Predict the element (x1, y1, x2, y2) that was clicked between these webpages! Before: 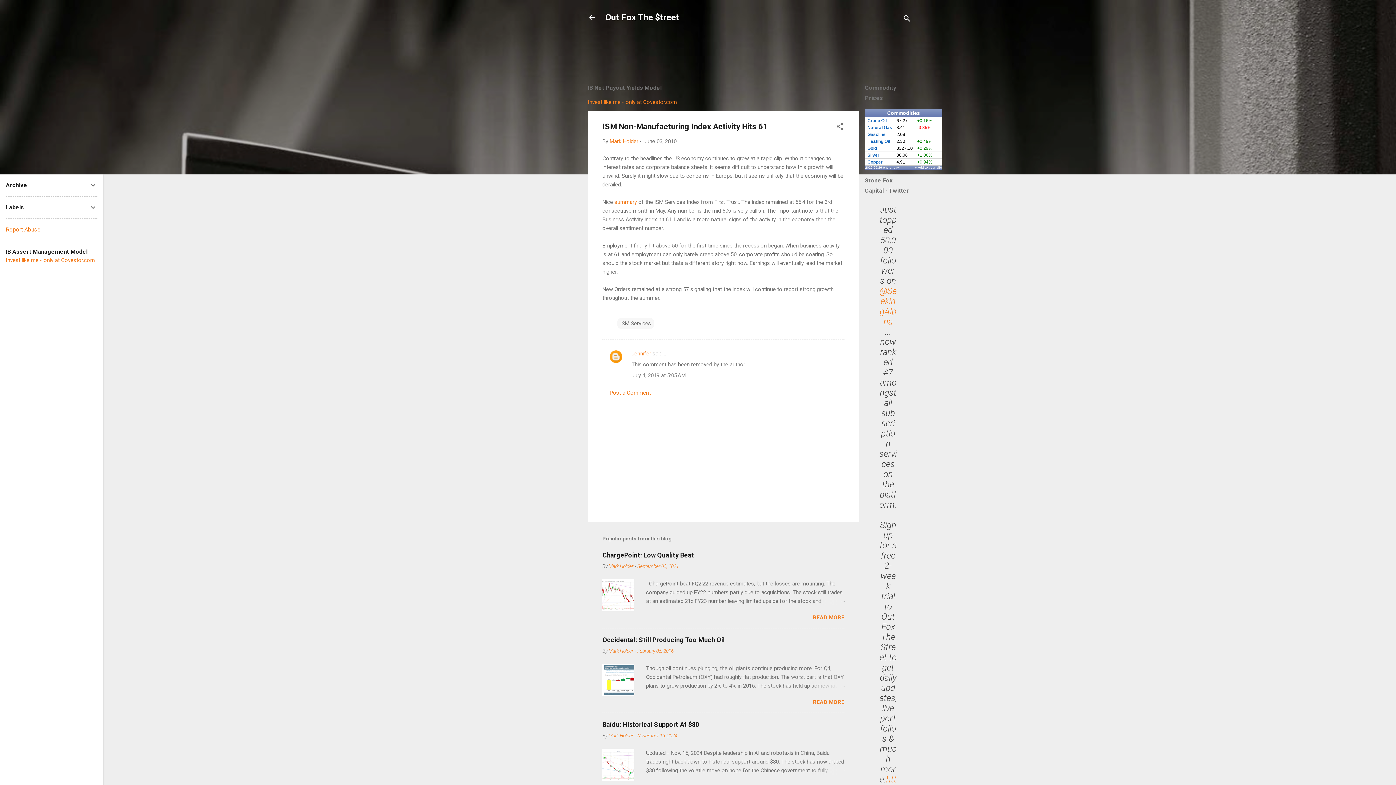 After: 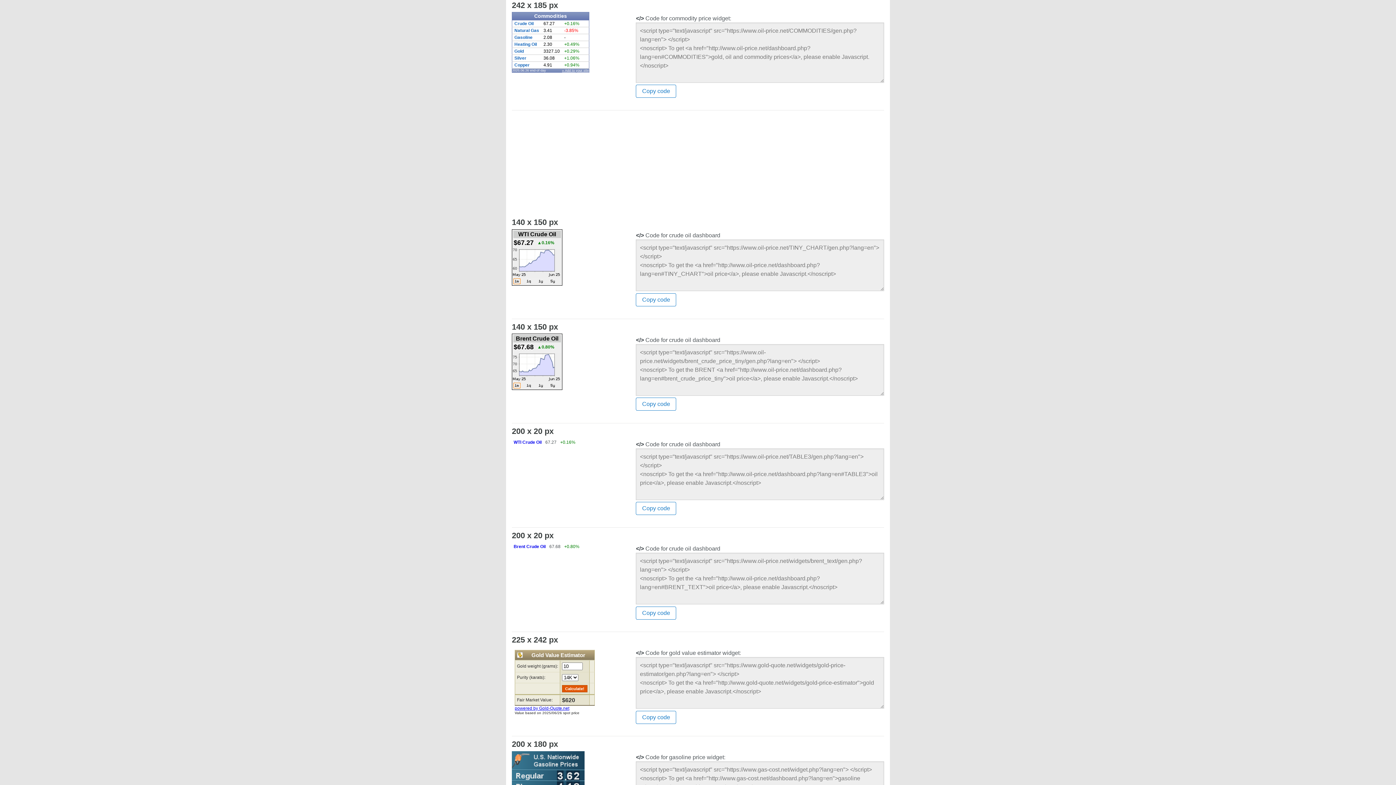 Action: bbox: (867, 138, 890, 144) label: Heating Oil